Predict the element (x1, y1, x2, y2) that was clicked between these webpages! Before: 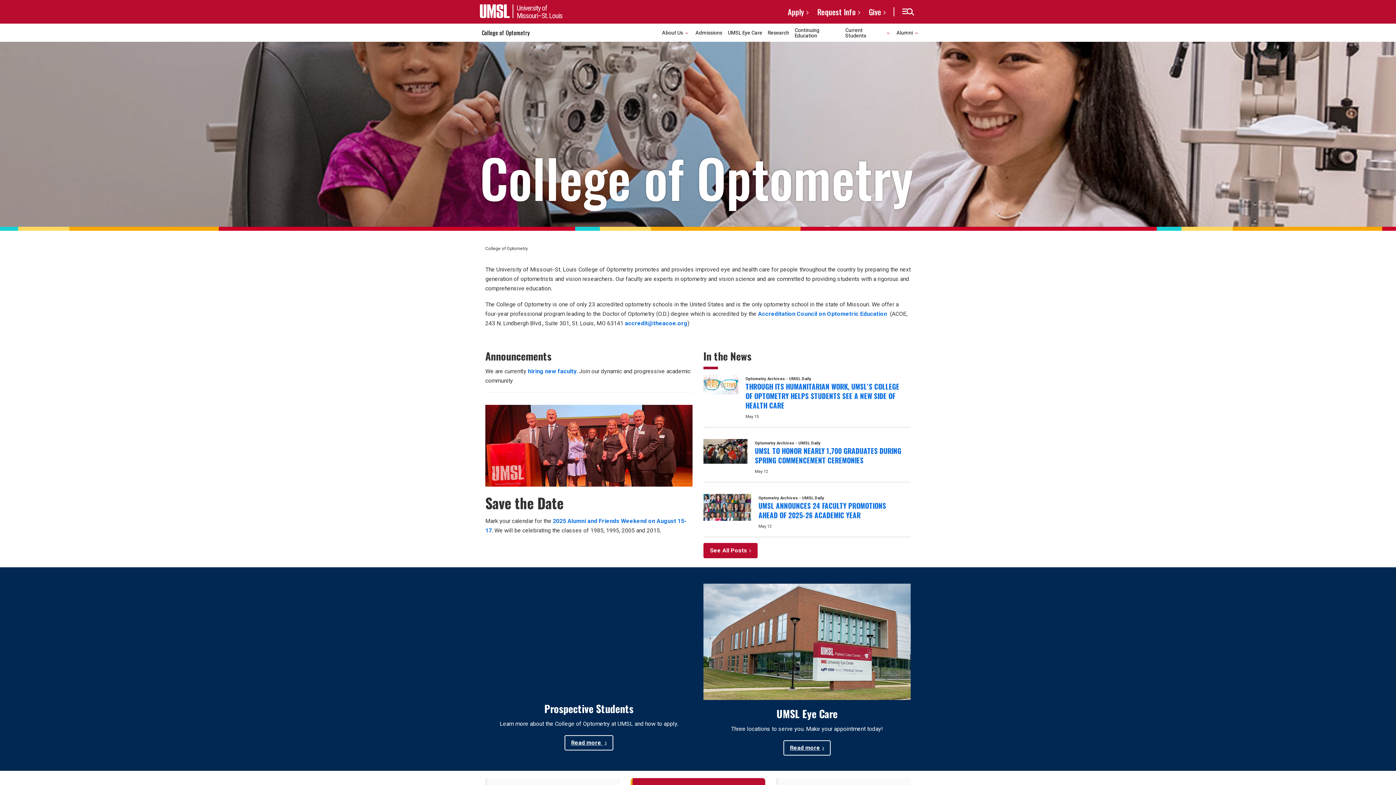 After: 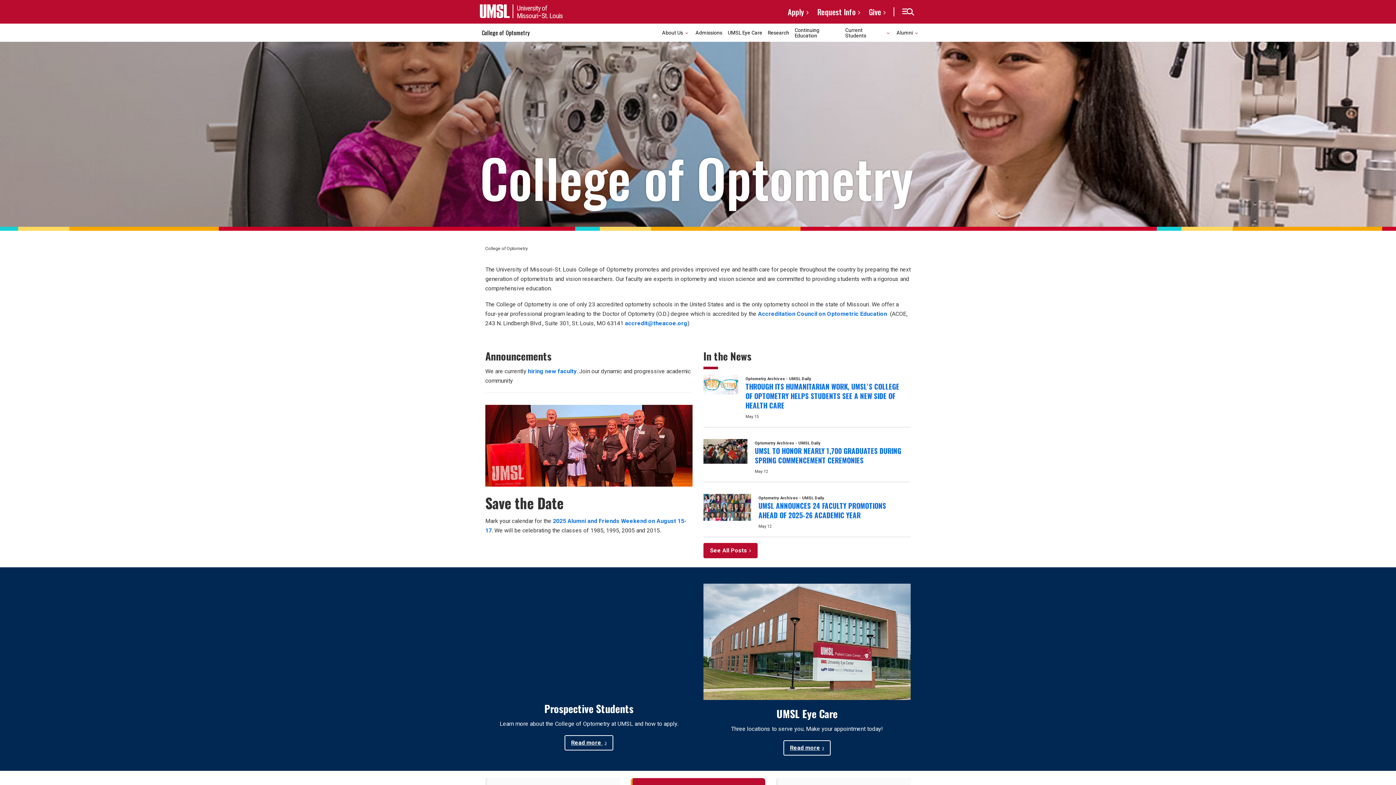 Action: label: College of Optometry bbox: (480, 23, 563, 41)